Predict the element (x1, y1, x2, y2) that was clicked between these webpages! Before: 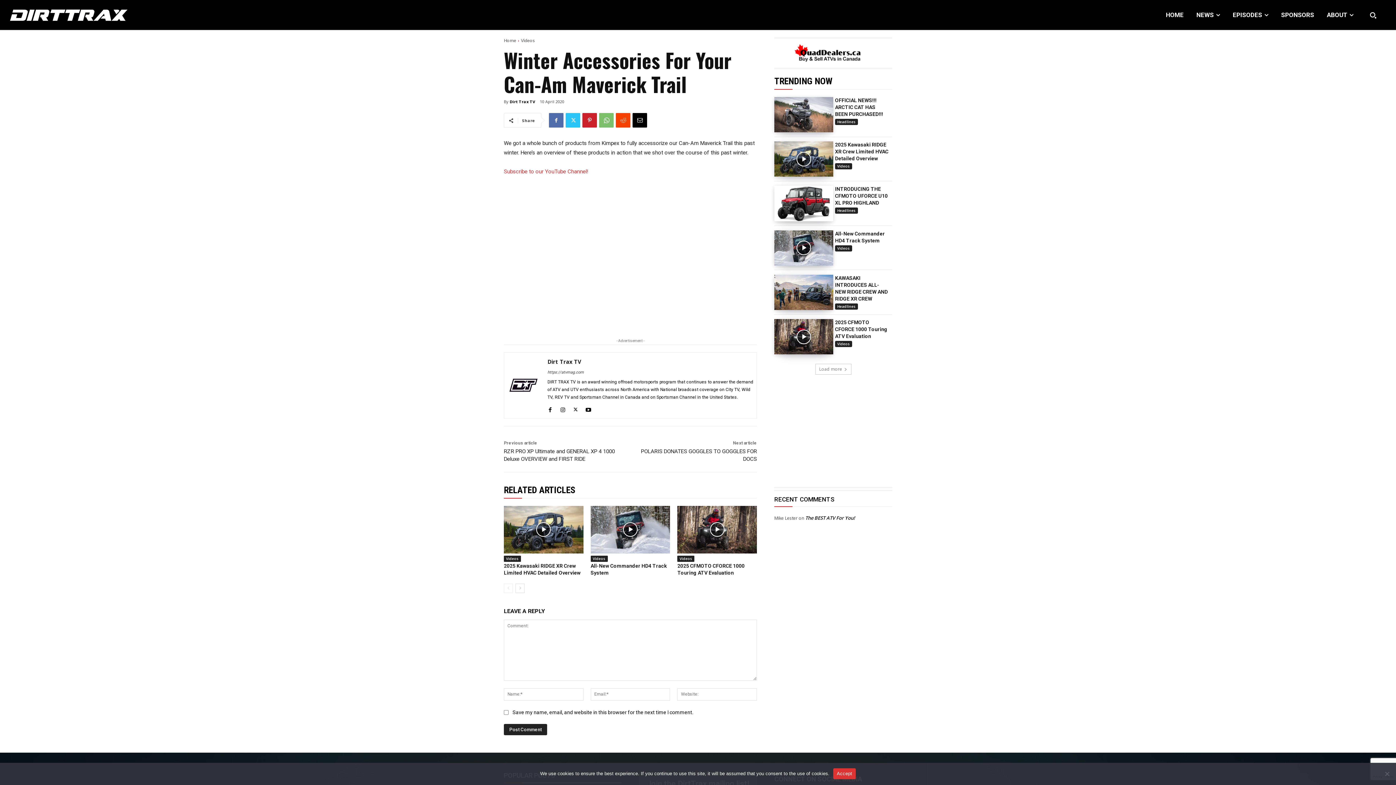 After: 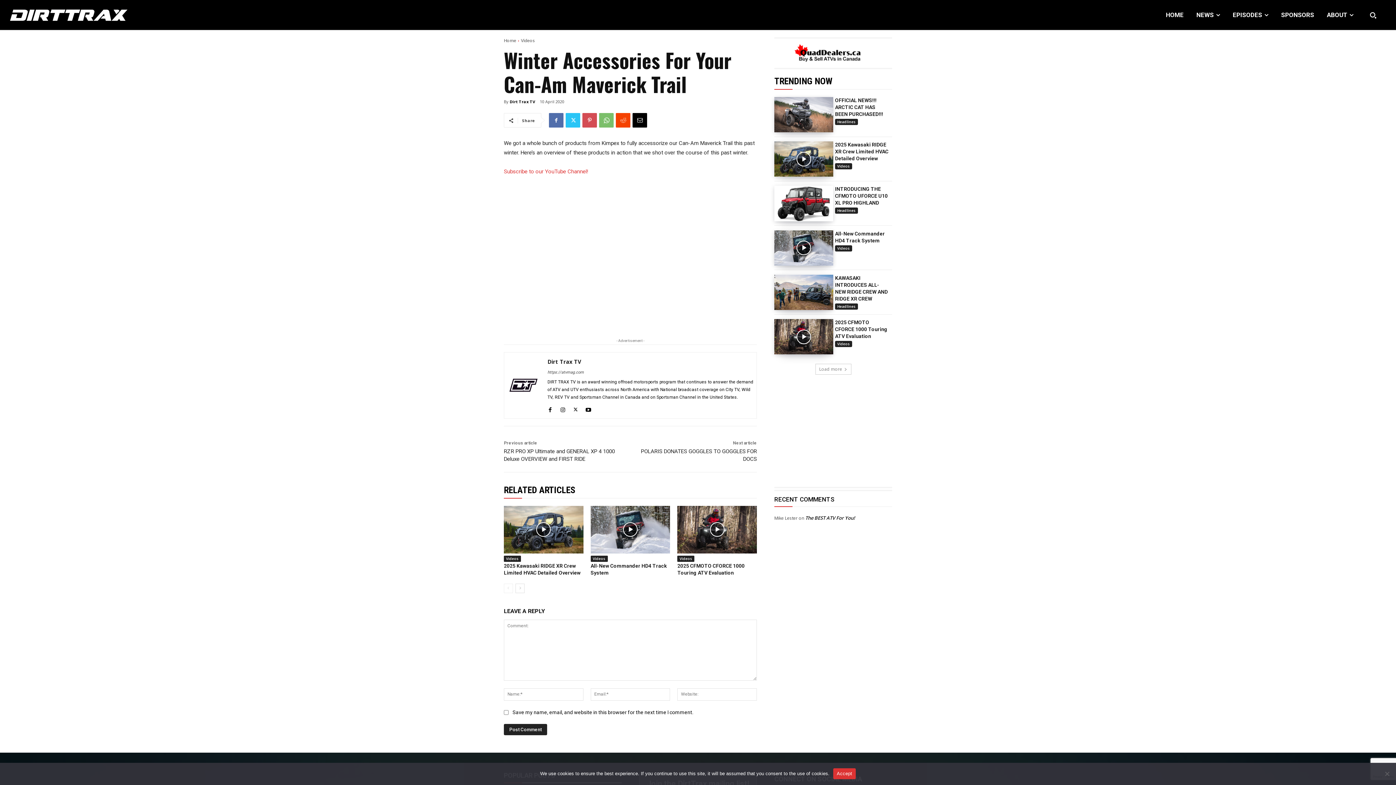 Action: bbox: (582, 113, 597, 127)